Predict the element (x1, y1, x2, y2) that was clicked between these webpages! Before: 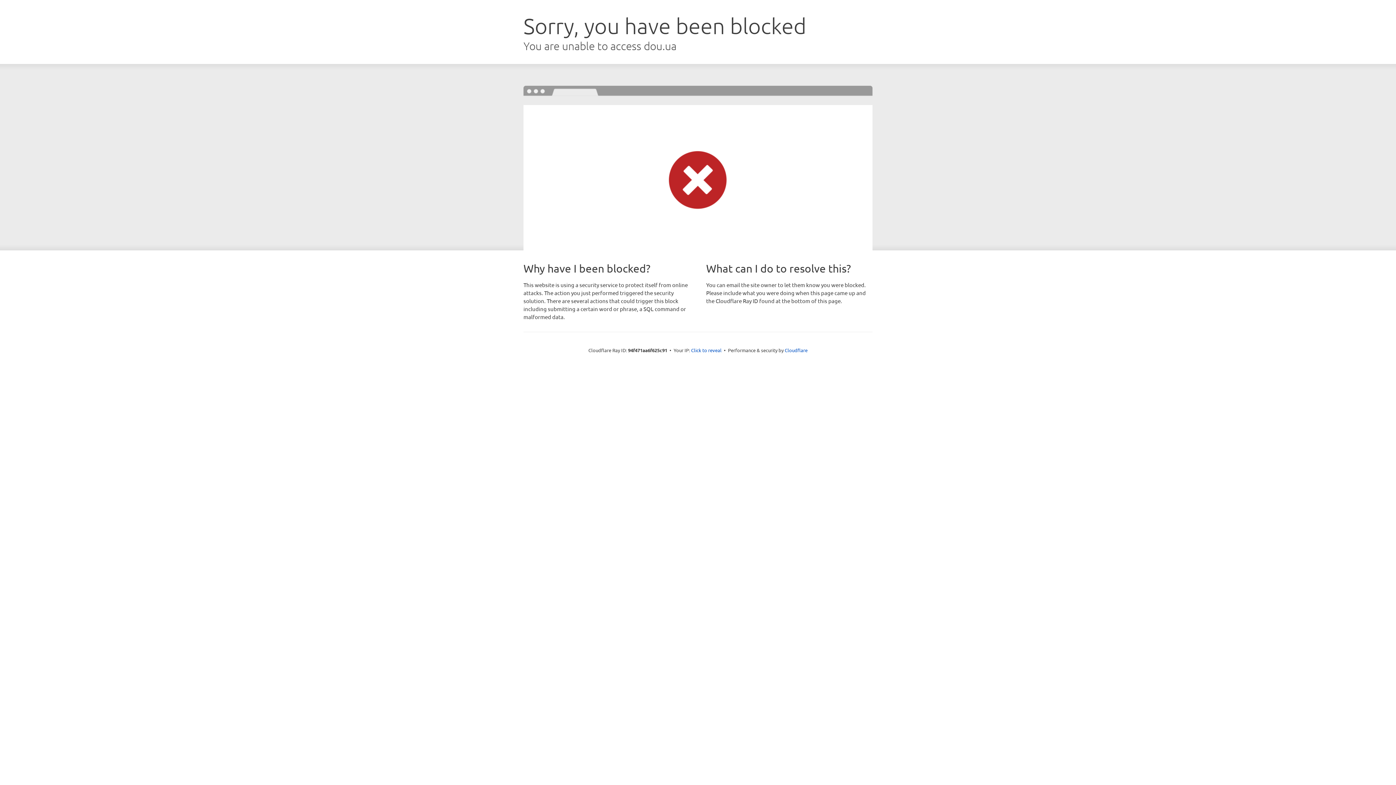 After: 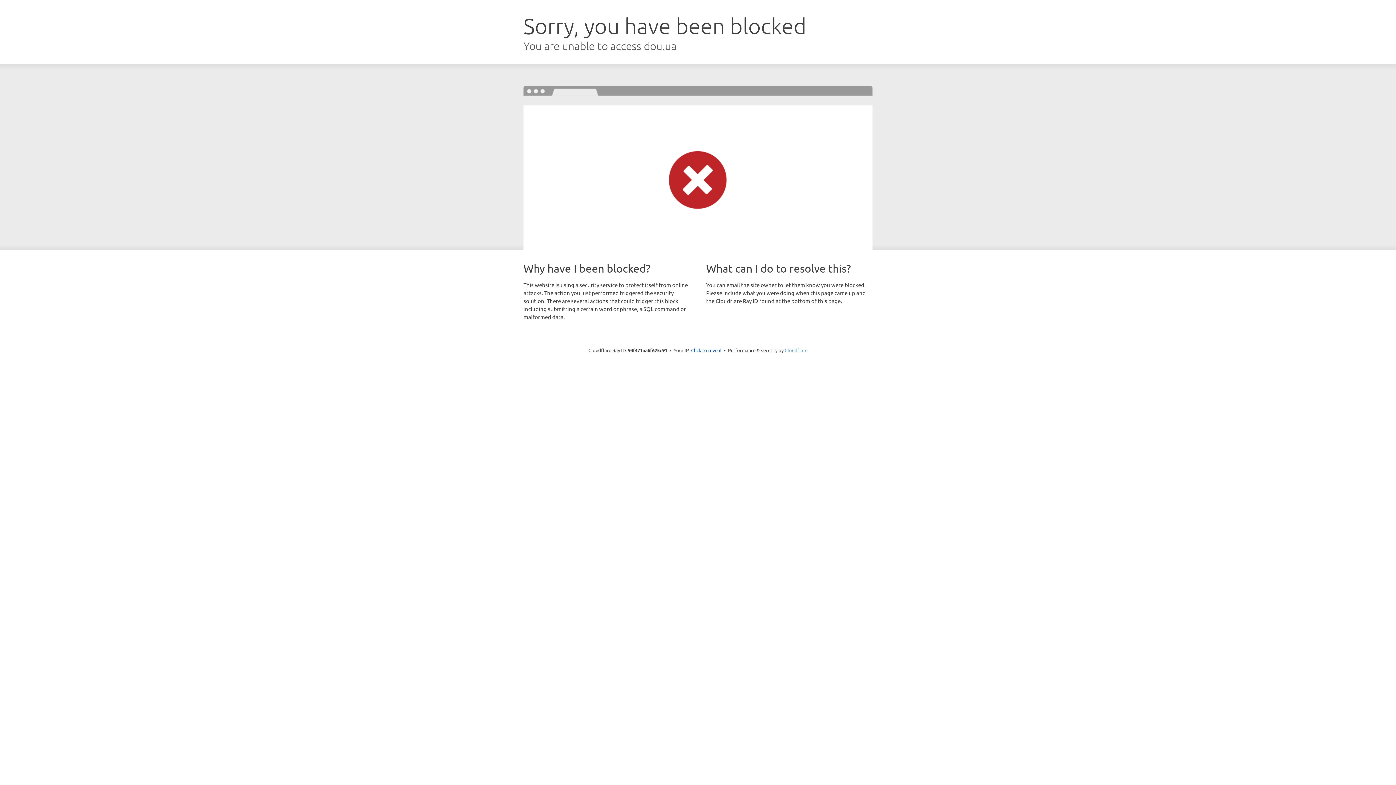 Action: label: Cloudflare bbox: (784, 347, 807, 353)